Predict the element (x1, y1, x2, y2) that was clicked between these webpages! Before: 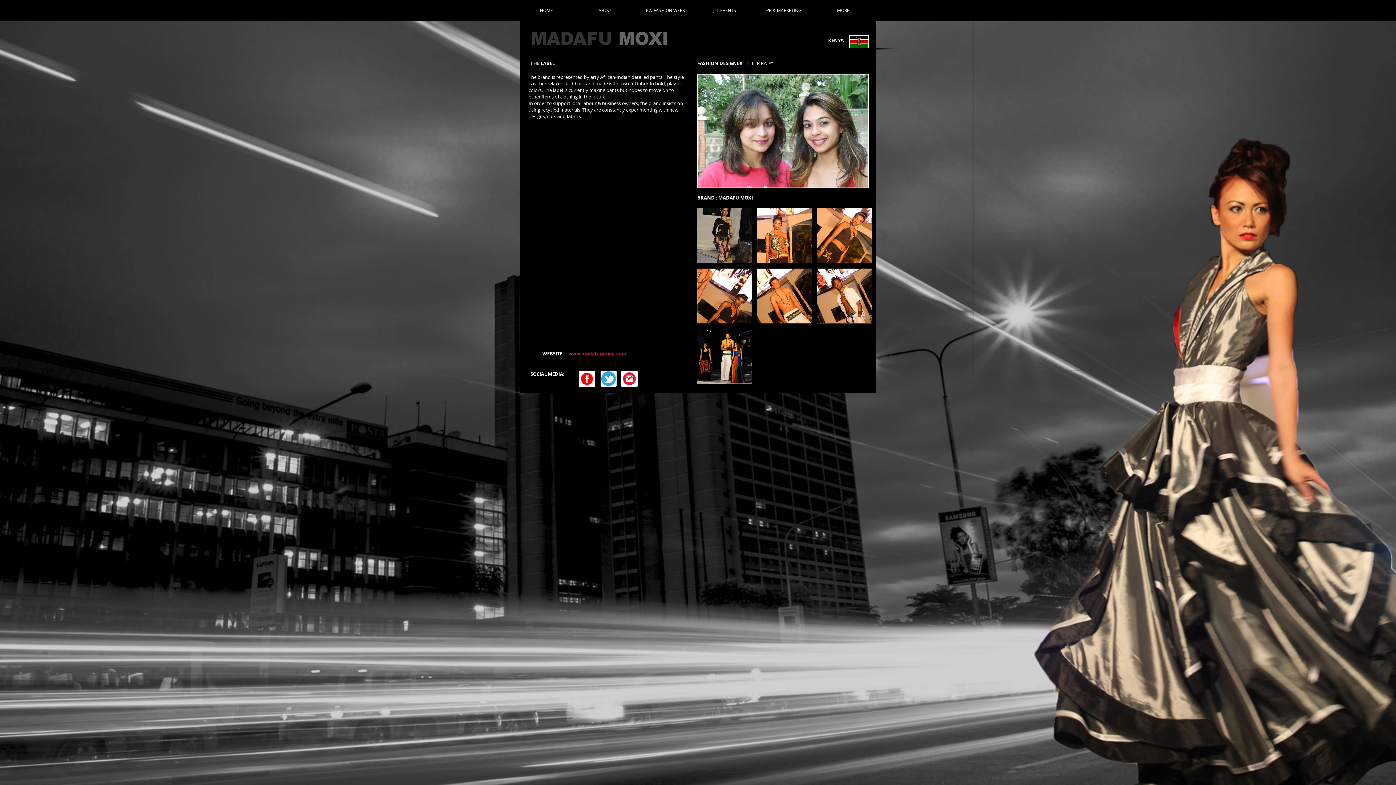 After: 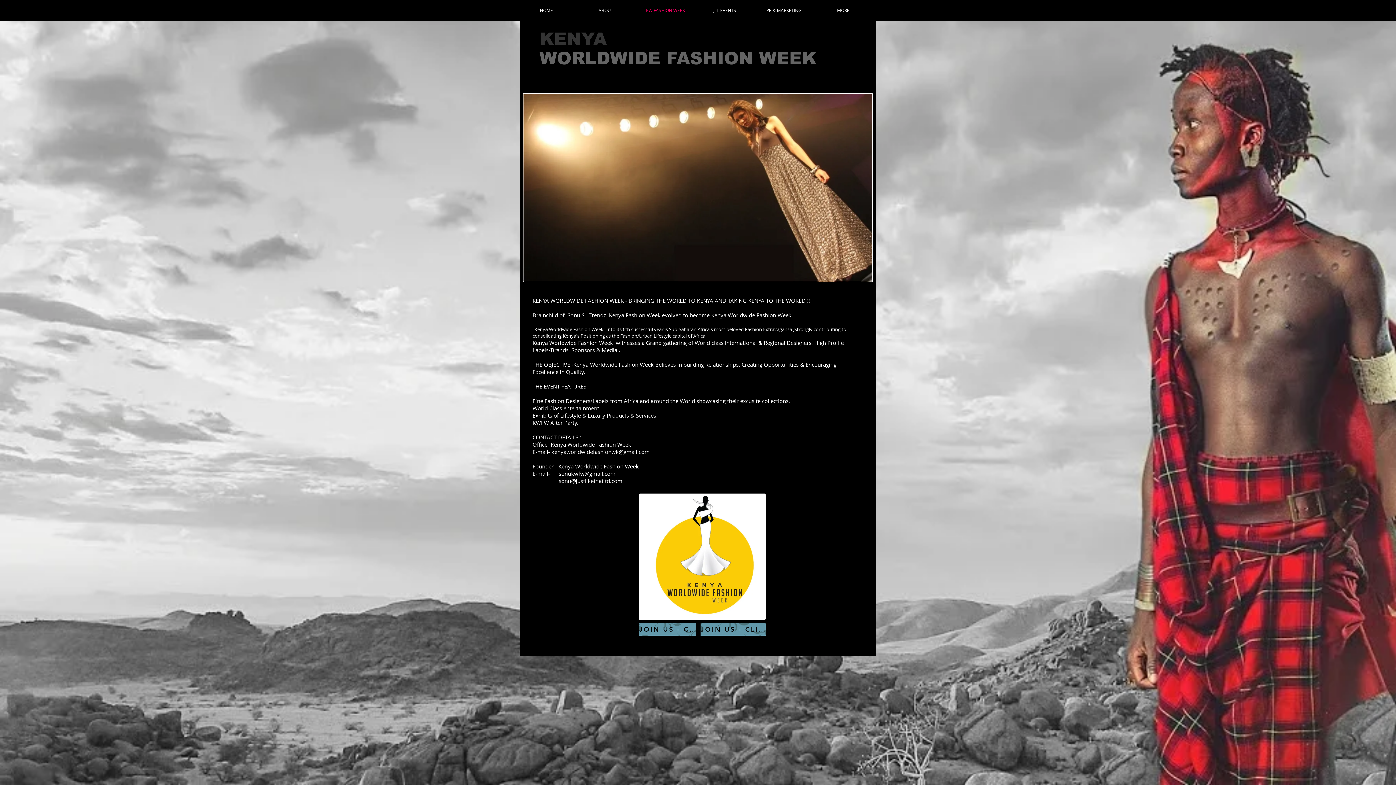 Action: label: KW FASHION WEEK bbox: (636, 0, 695, 20)